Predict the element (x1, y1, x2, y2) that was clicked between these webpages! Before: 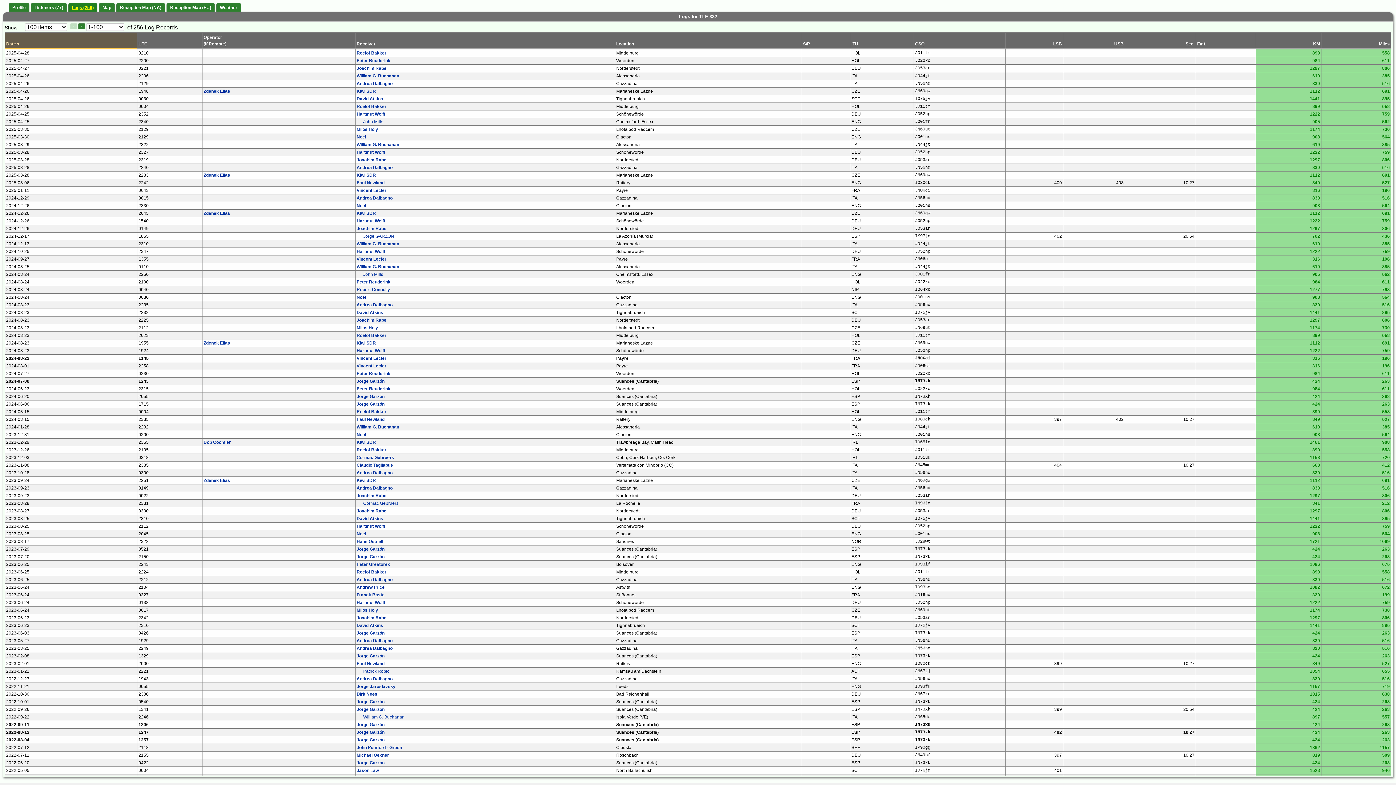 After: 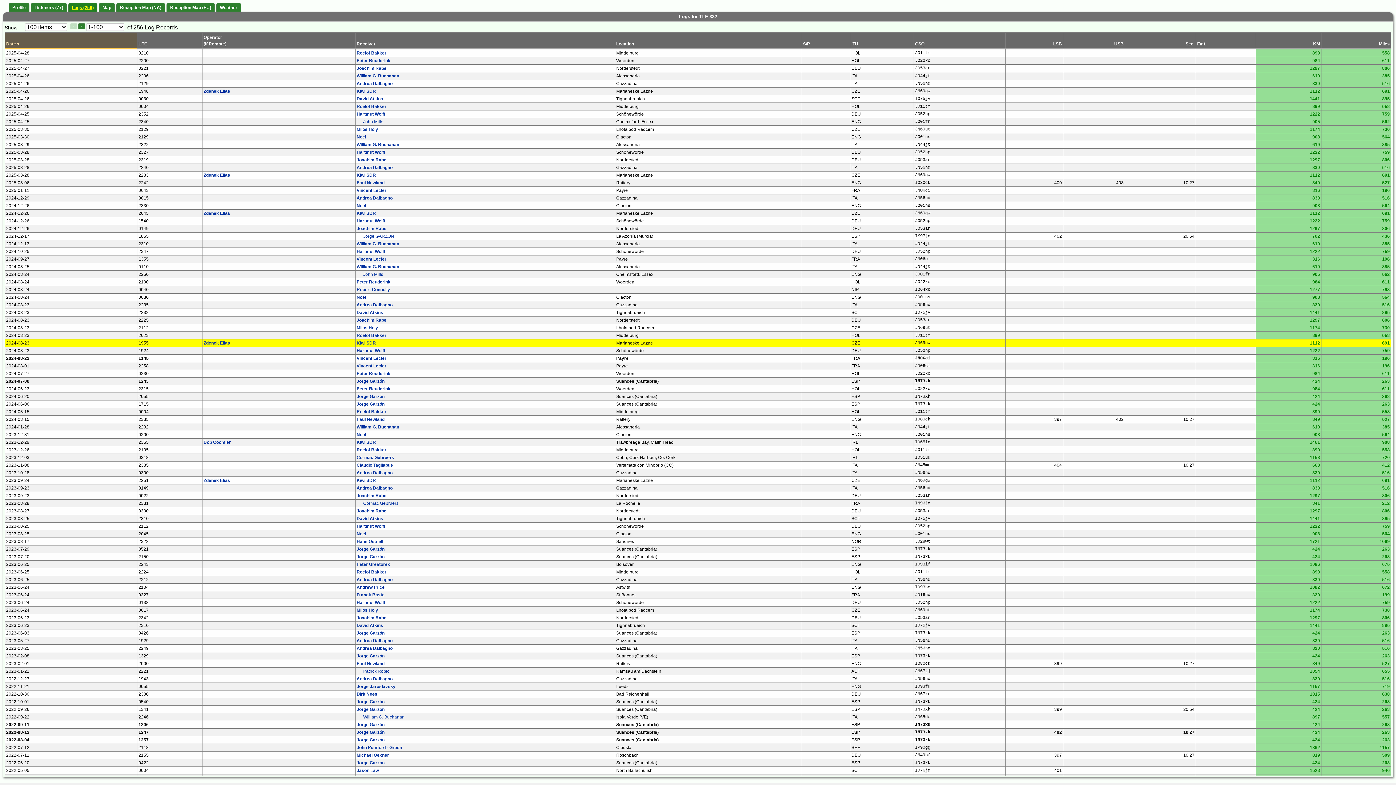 Action: label: Kiwi SDR bbox: (356, 340, 376, 345)